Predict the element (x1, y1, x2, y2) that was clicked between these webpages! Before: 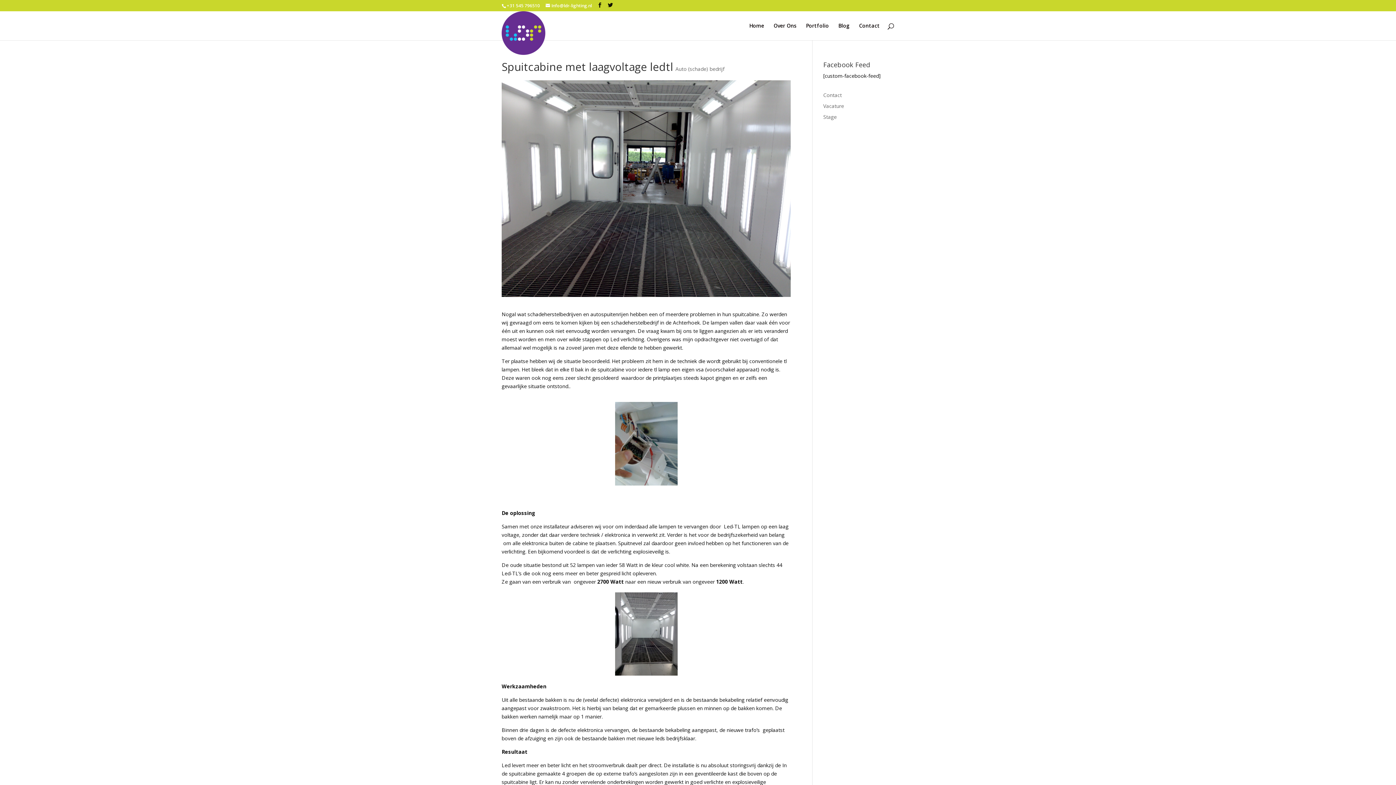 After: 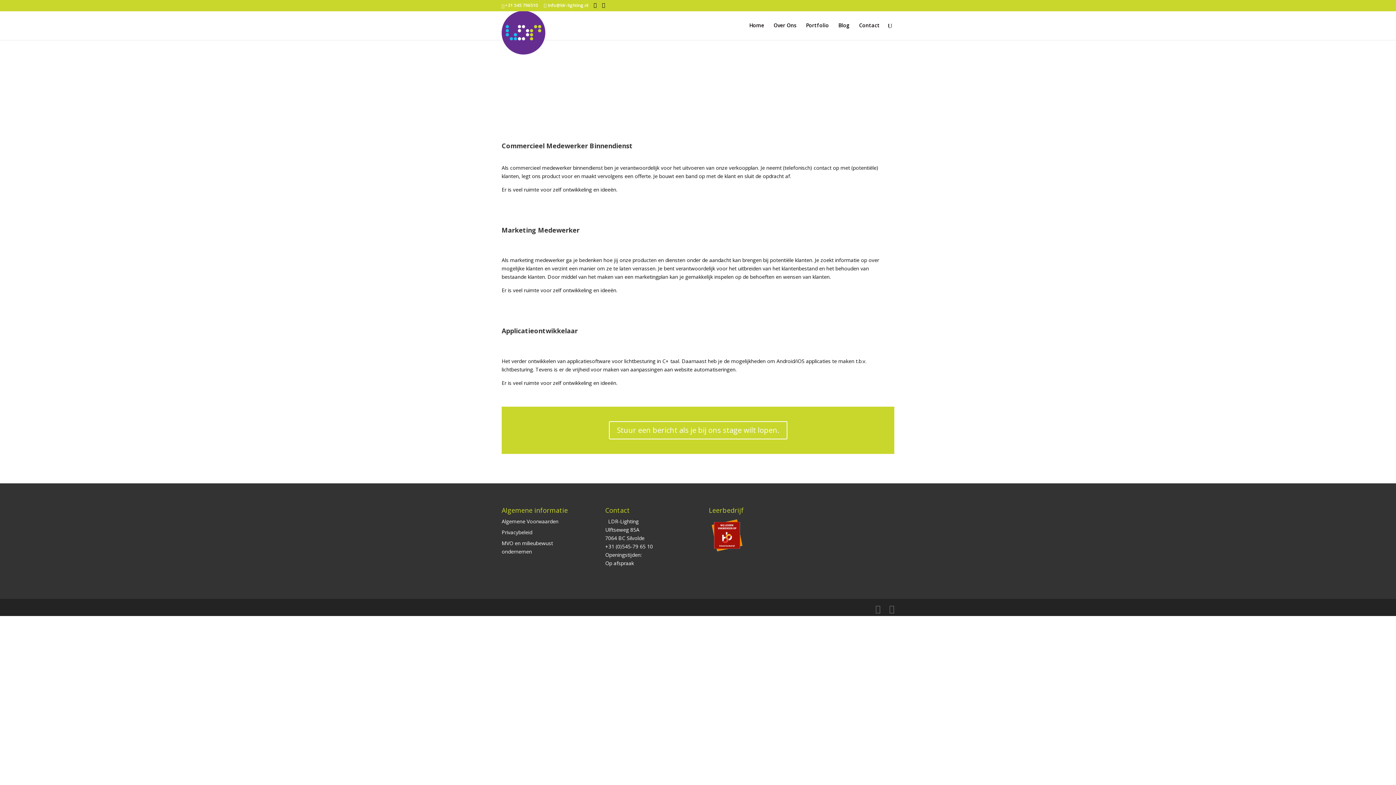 Action: bbox: (823, 113, 836, 120) label: Stage